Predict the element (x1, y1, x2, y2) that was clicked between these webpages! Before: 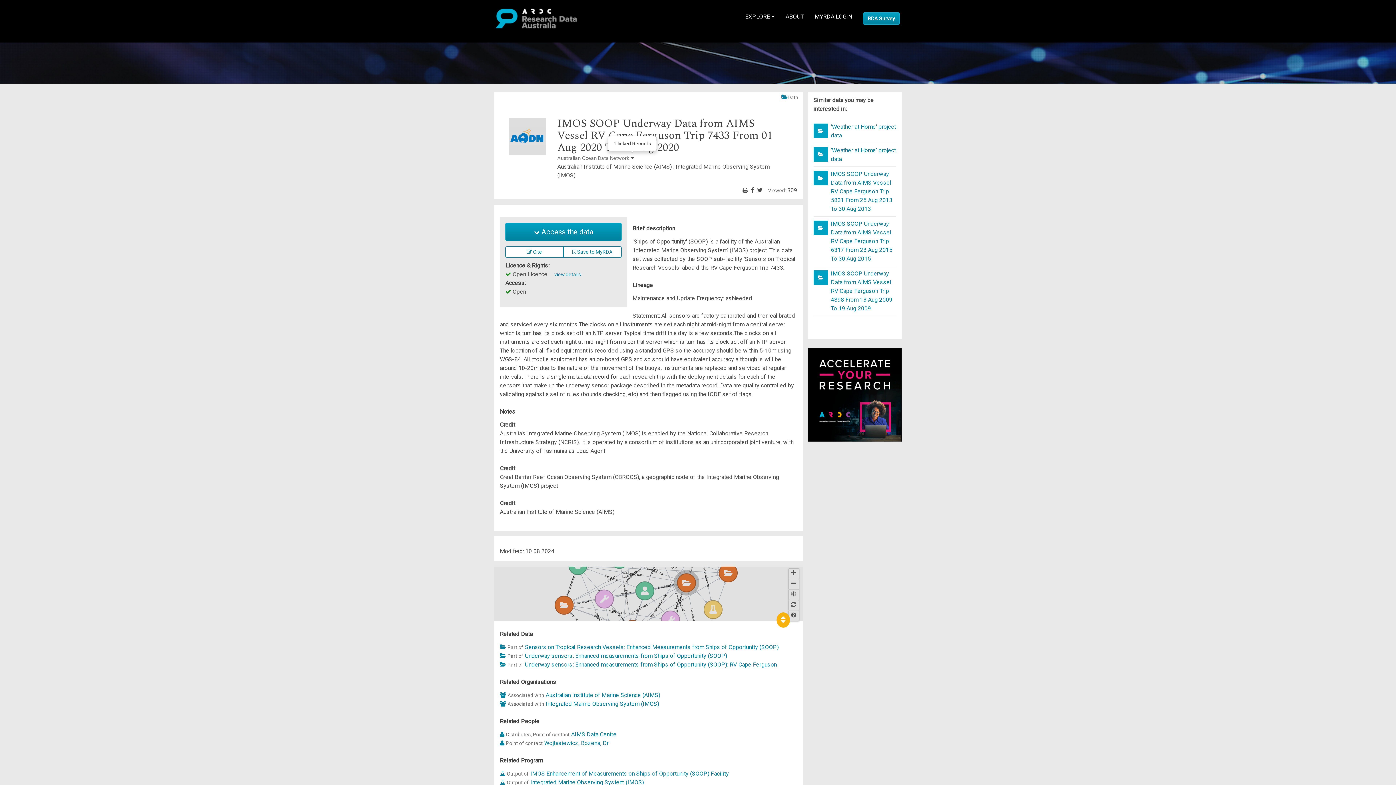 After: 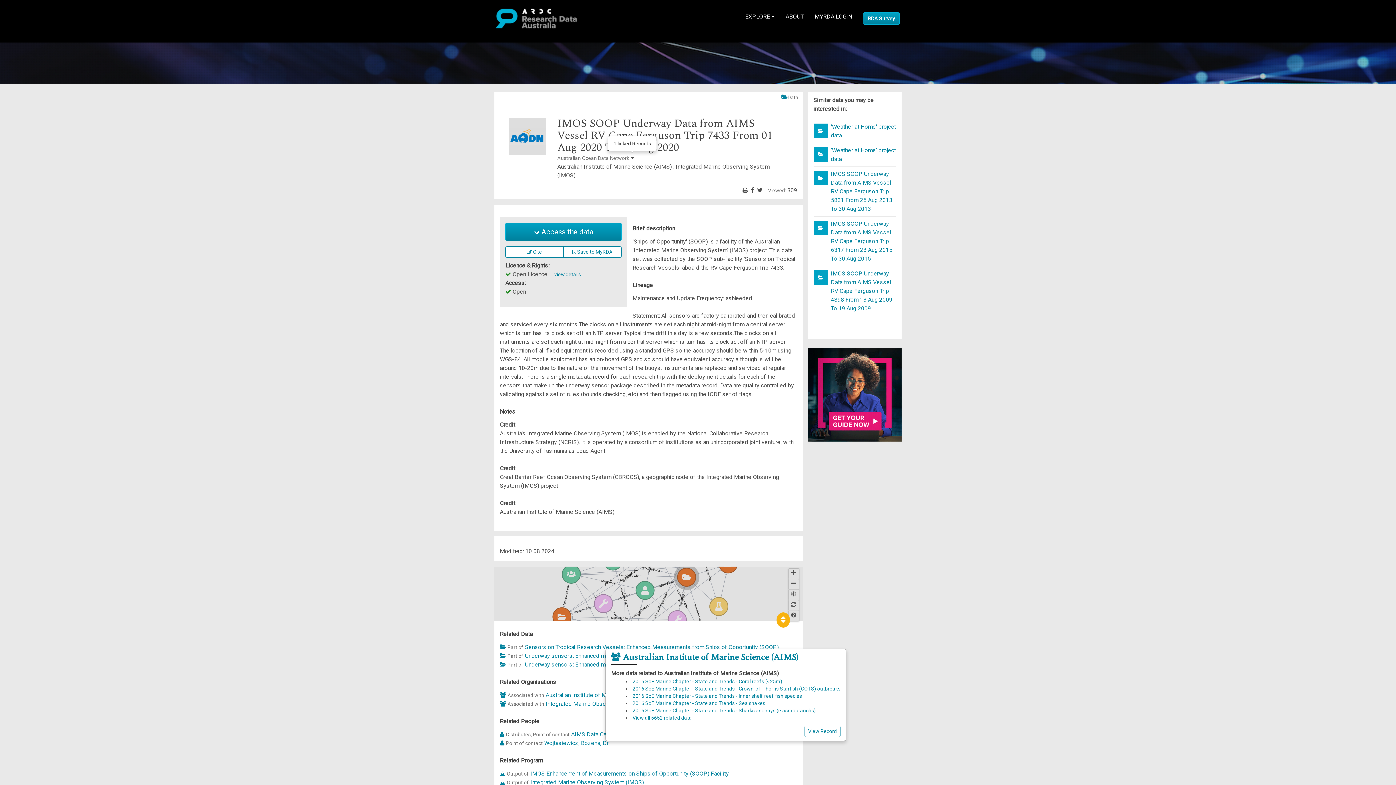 Action: label: Australian Institute of Marine Science (AIMS) bbox: (545, 692, 660, 698)